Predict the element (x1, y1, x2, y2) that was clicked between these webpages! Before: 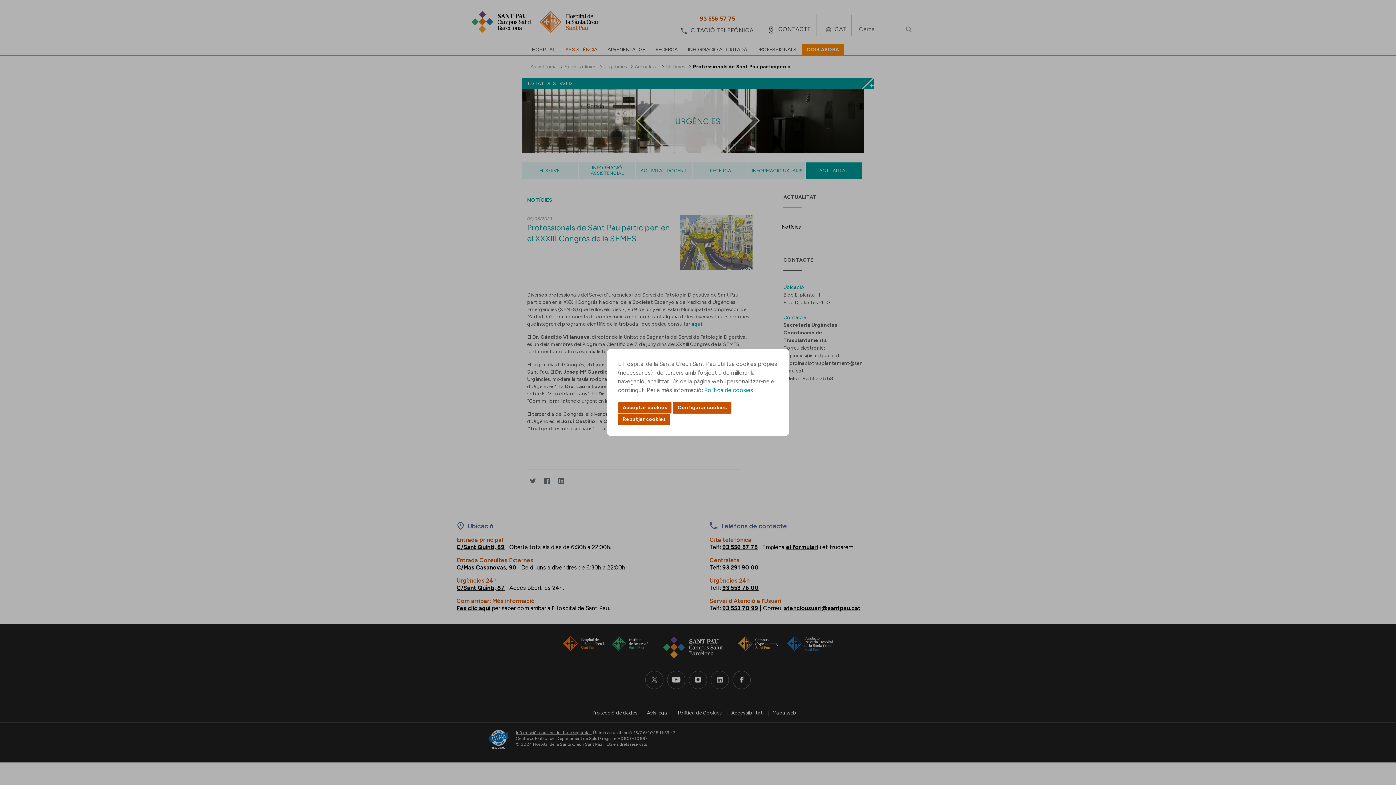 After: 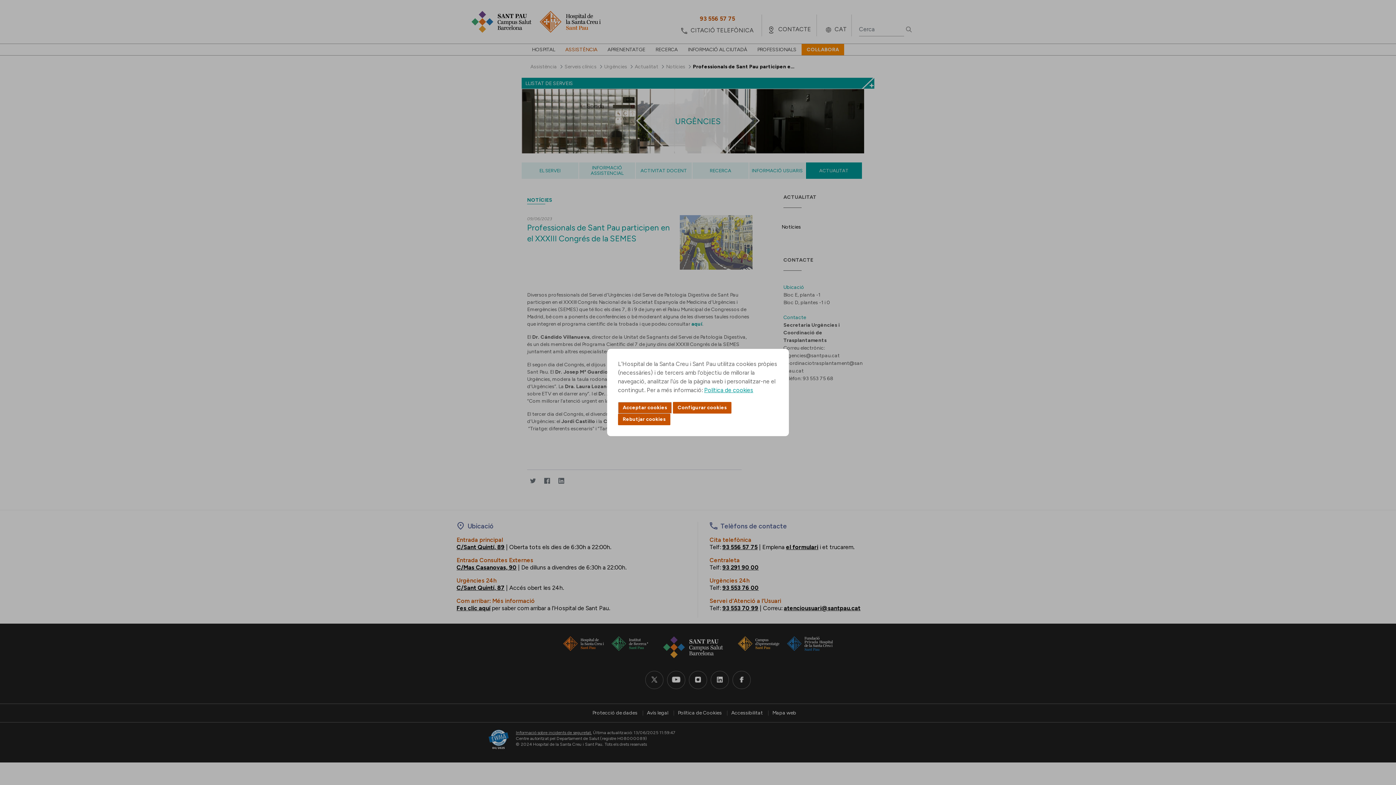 Action: bbox: (704, 386, 753, 393) label: Política de cookies